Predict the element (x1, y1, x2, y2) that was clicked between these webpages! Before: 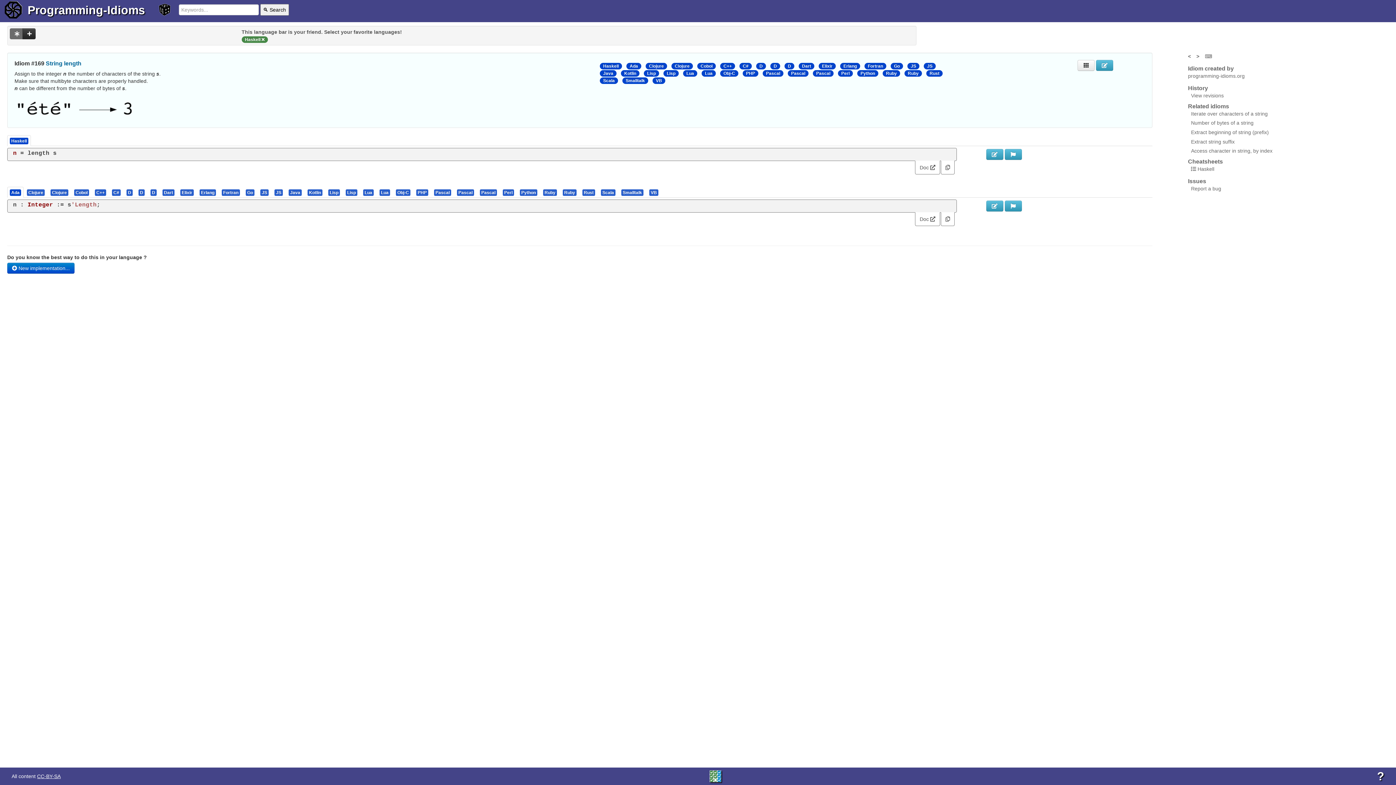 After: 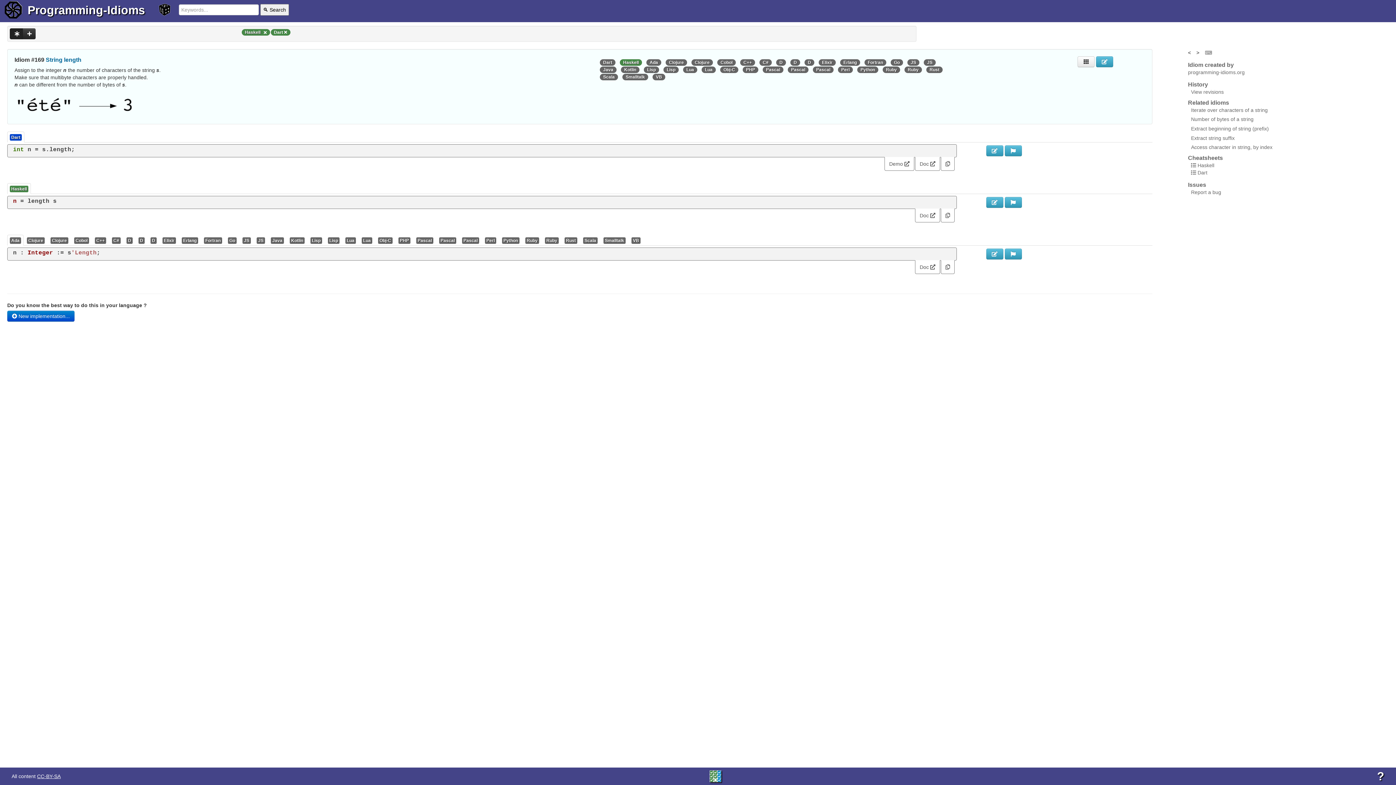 Action: bbox: (802, 63, 811, 68) label: Dart